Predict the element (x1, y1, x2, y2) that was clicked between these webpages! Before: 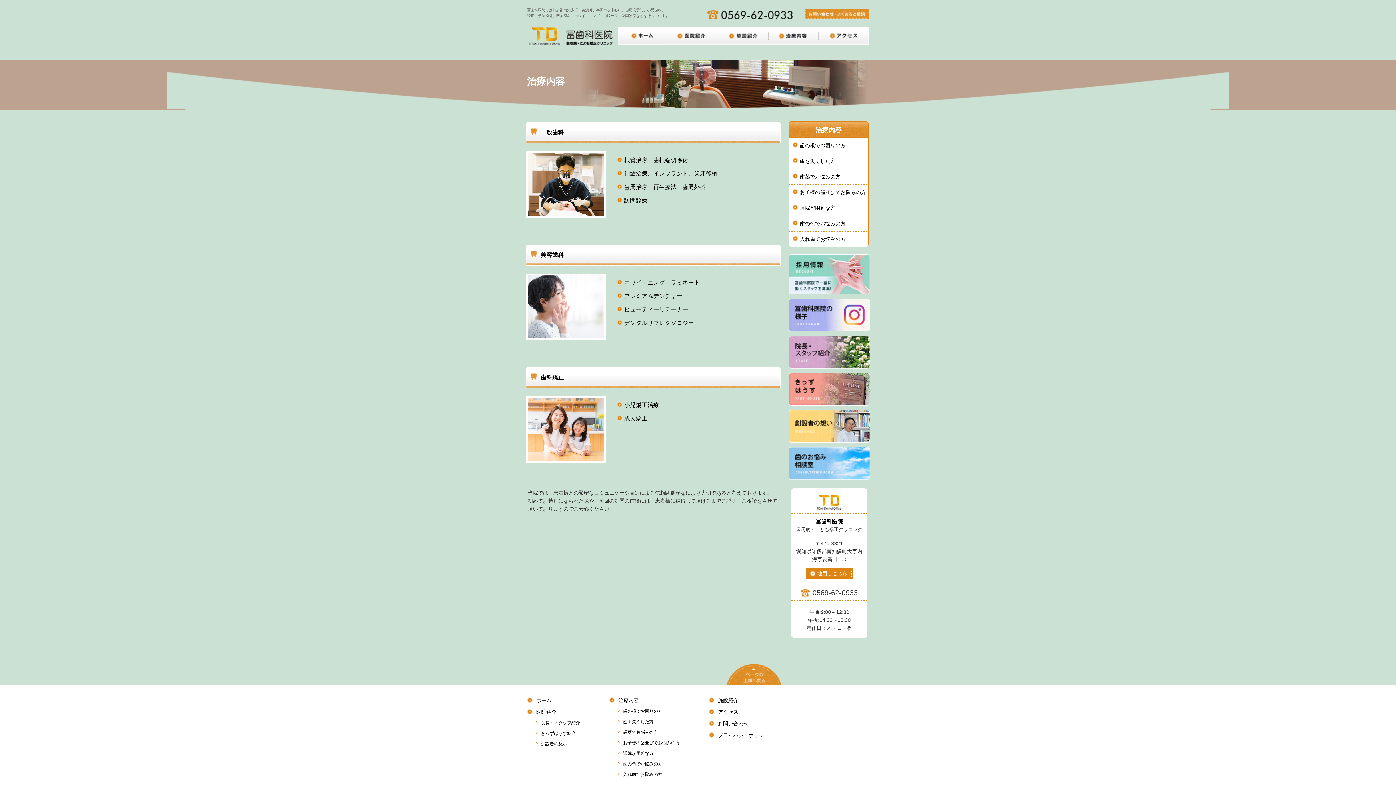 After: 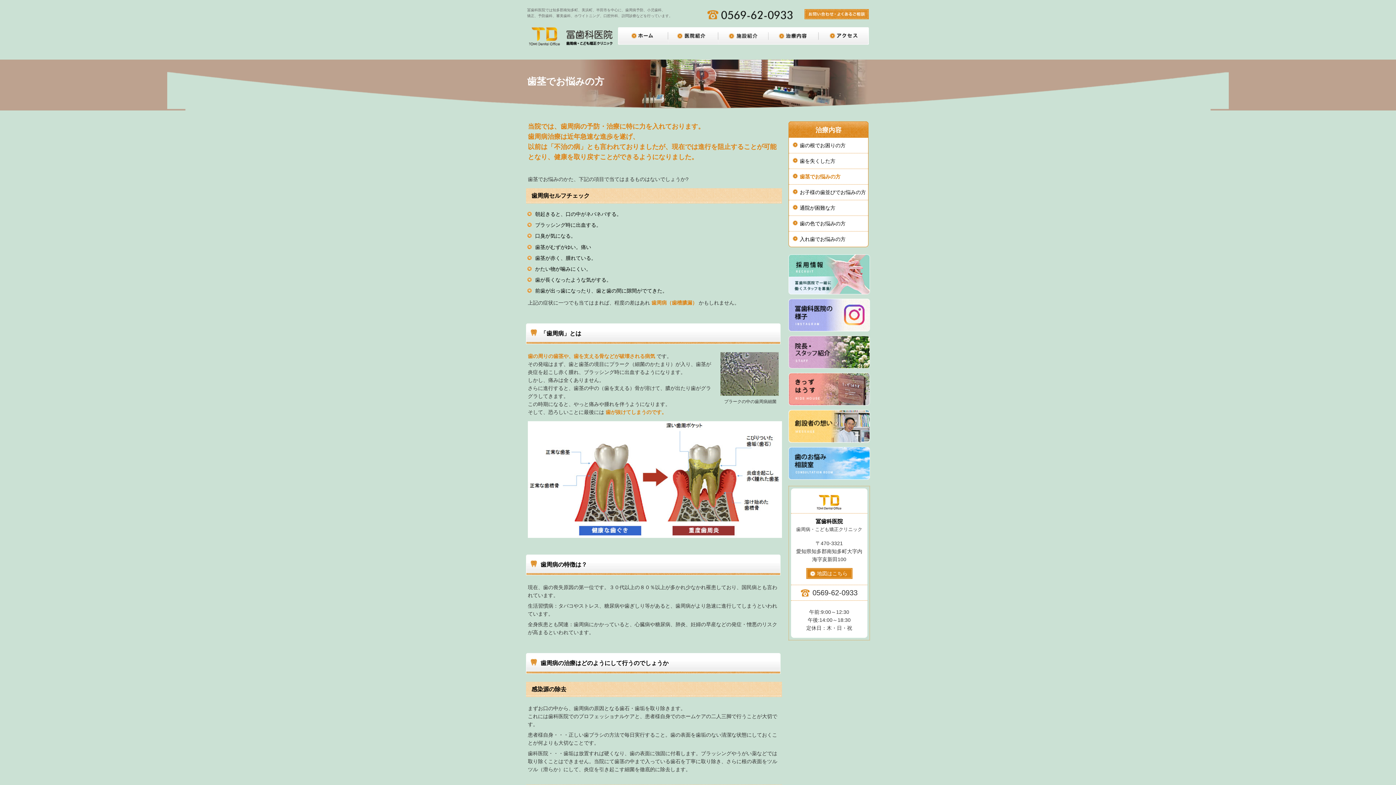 Action: label: 歯周治療、再生療法、歯周外科 bbox: (613, 180, 780, 193)